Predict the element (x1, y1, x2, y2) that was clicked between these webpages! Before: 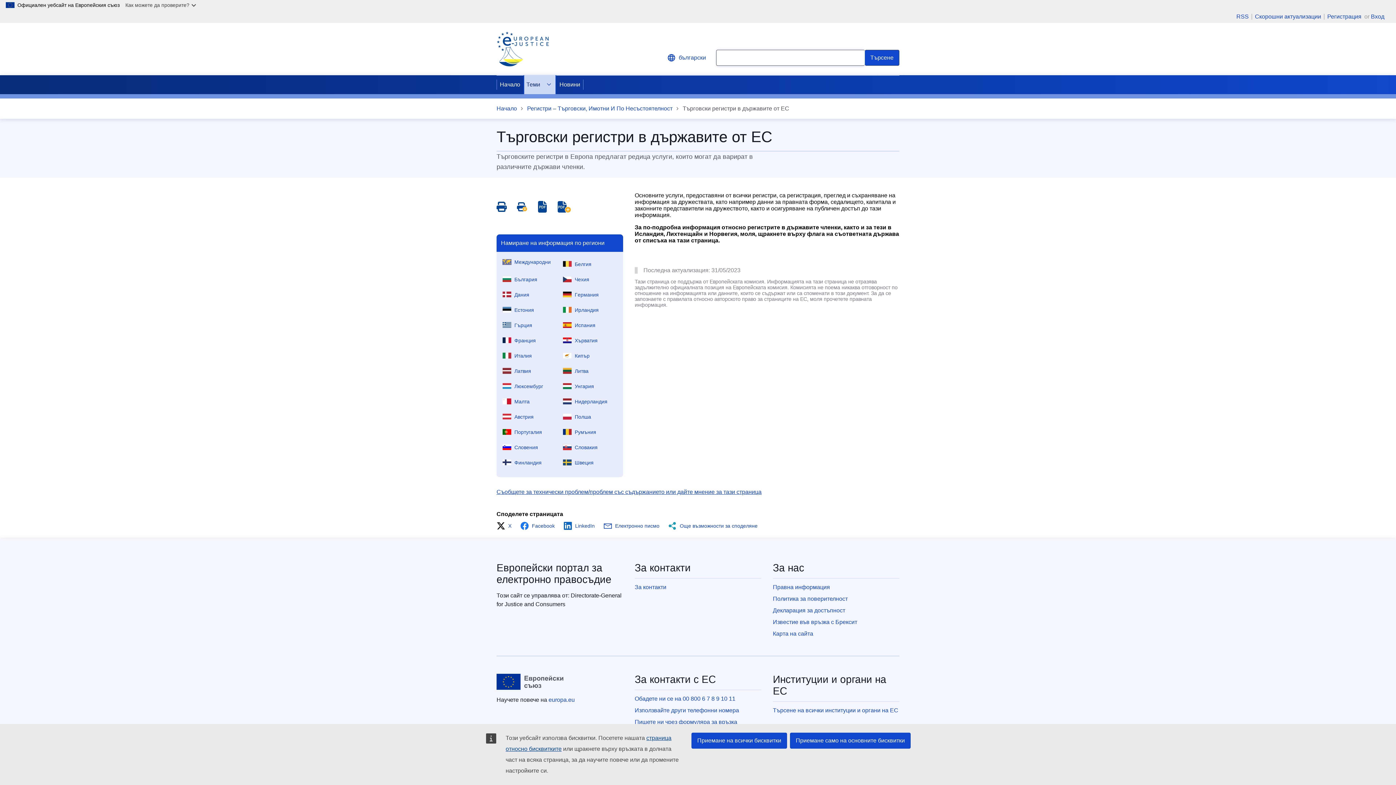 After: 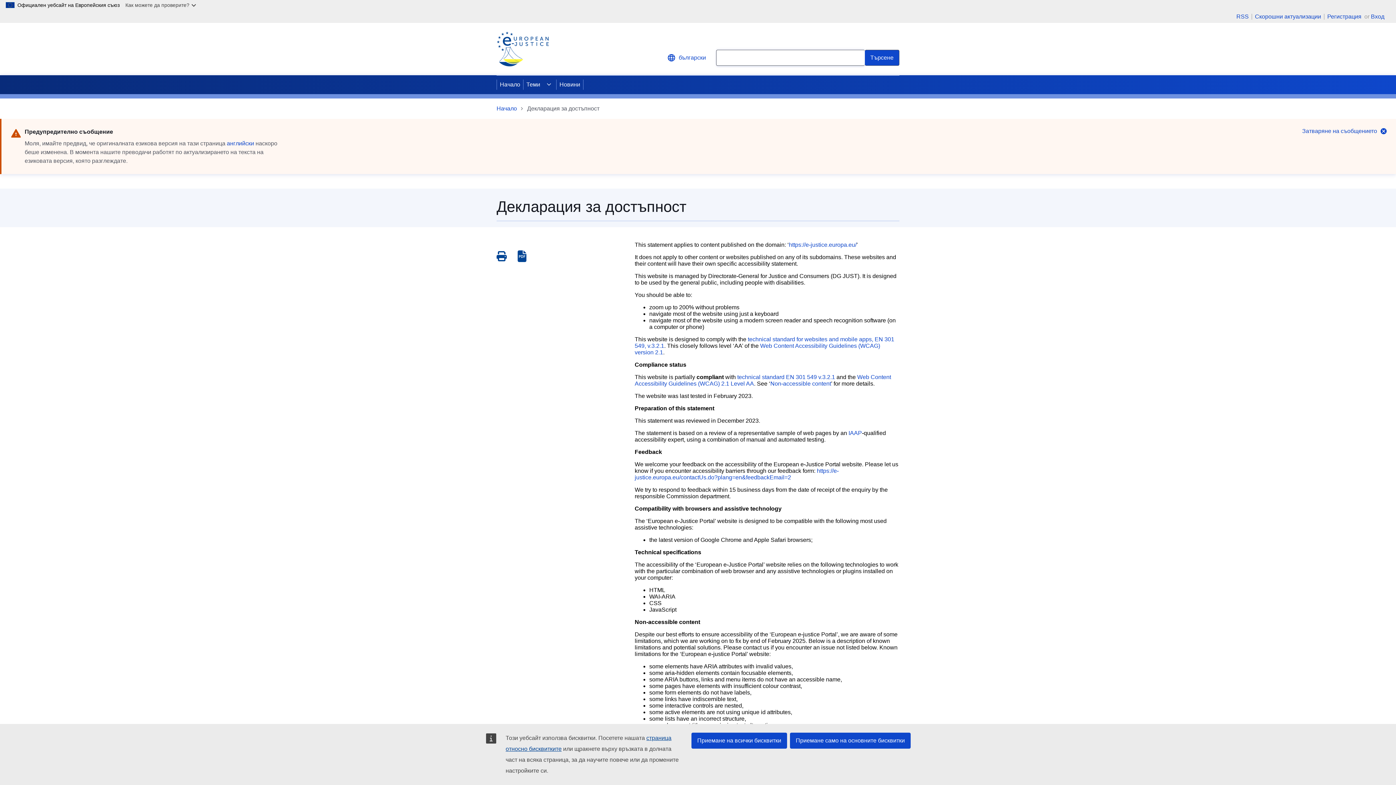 Action: label: Декларация за достъпност bbox: (773, 607, 845, 613)